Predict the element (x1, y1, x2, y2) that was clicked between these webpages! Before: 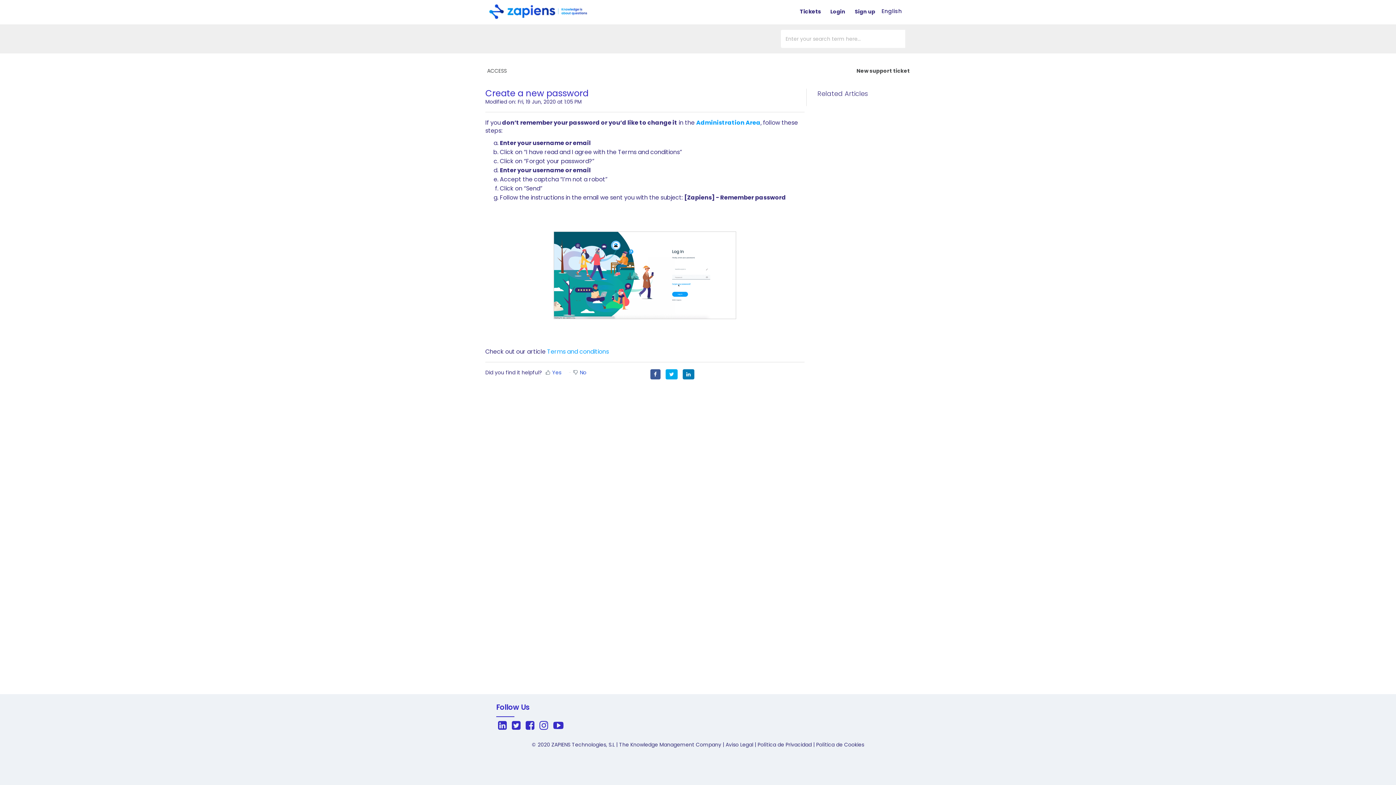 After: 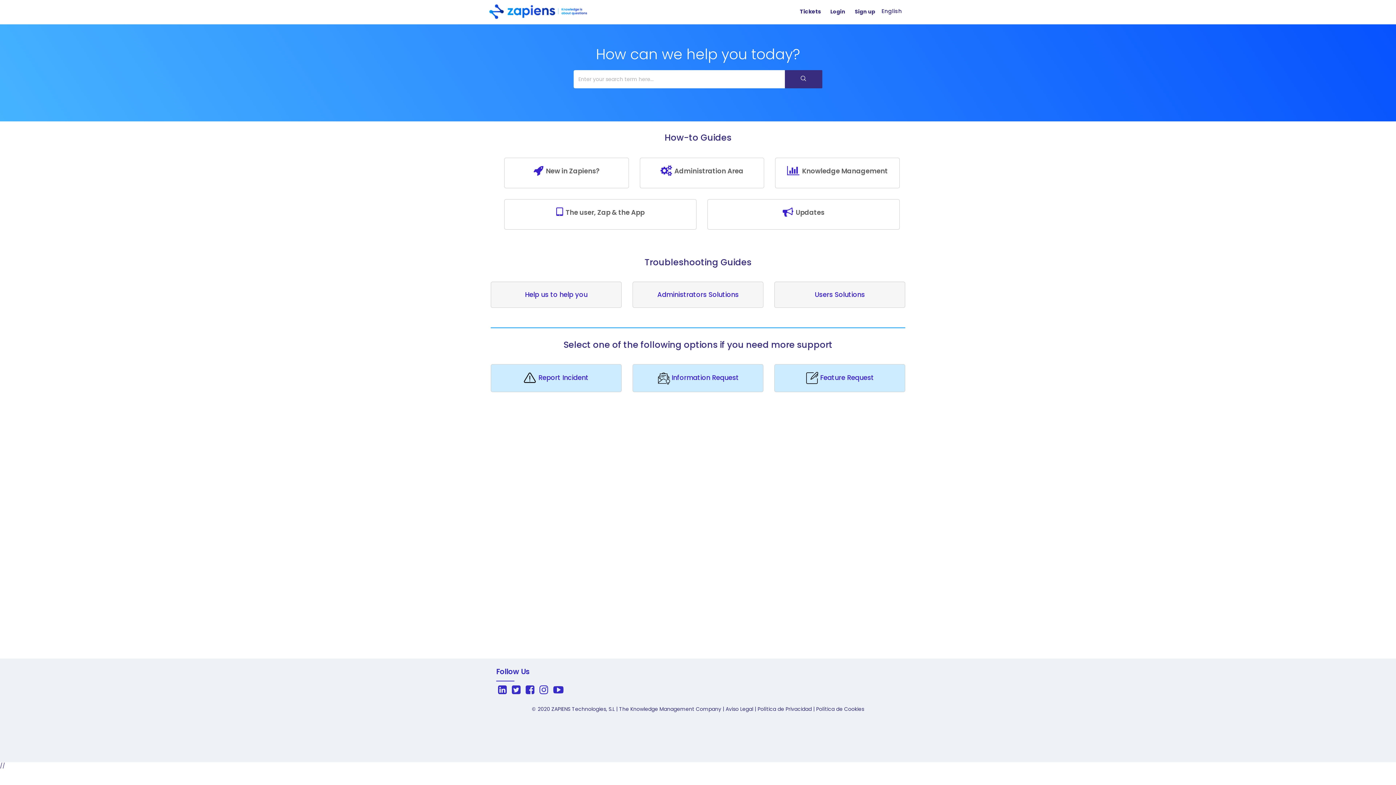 Action: label:  New support ticket bbox: (855, 67, 910, 74)